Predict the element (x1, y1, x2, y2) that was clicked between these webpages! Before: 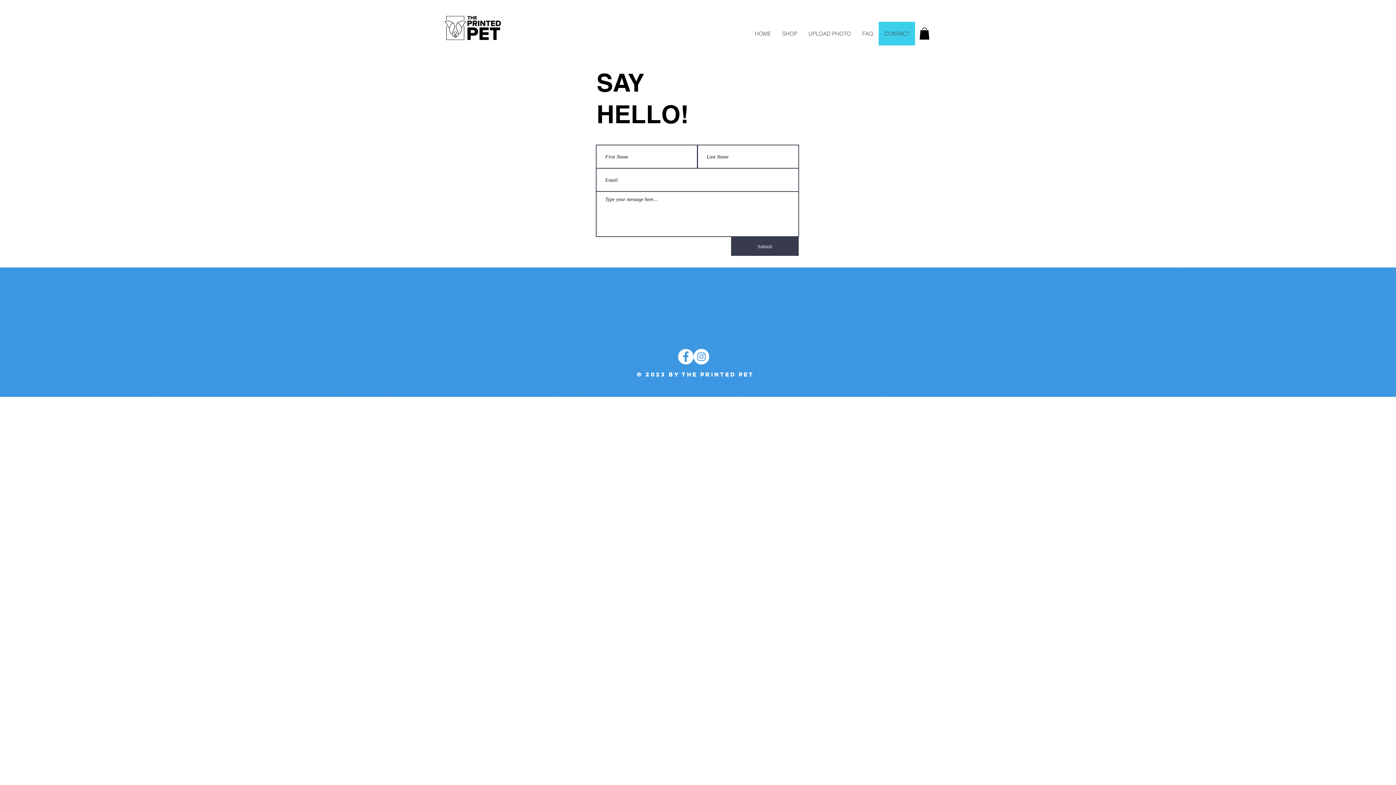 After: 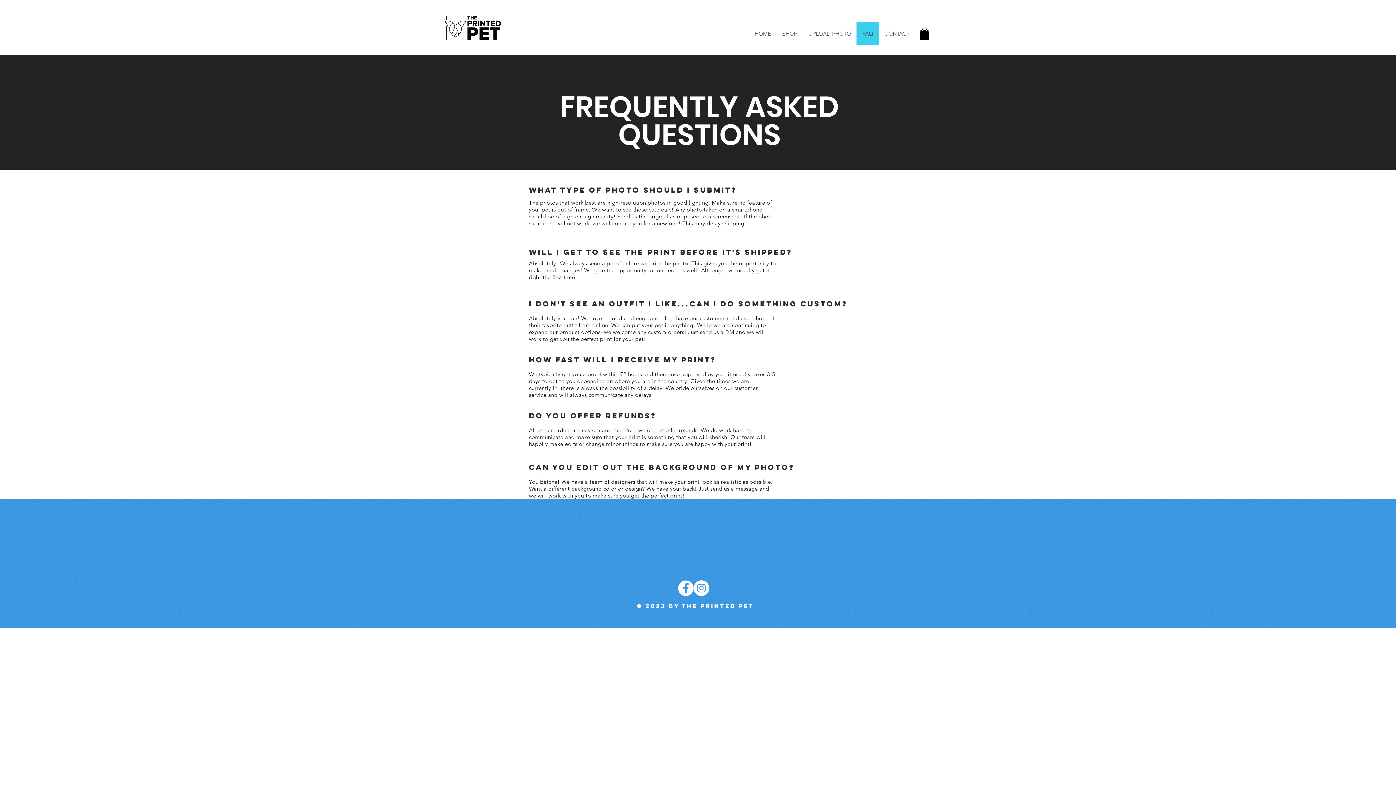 Action: label: FAQ bbox: (856, 21, 878, 45)